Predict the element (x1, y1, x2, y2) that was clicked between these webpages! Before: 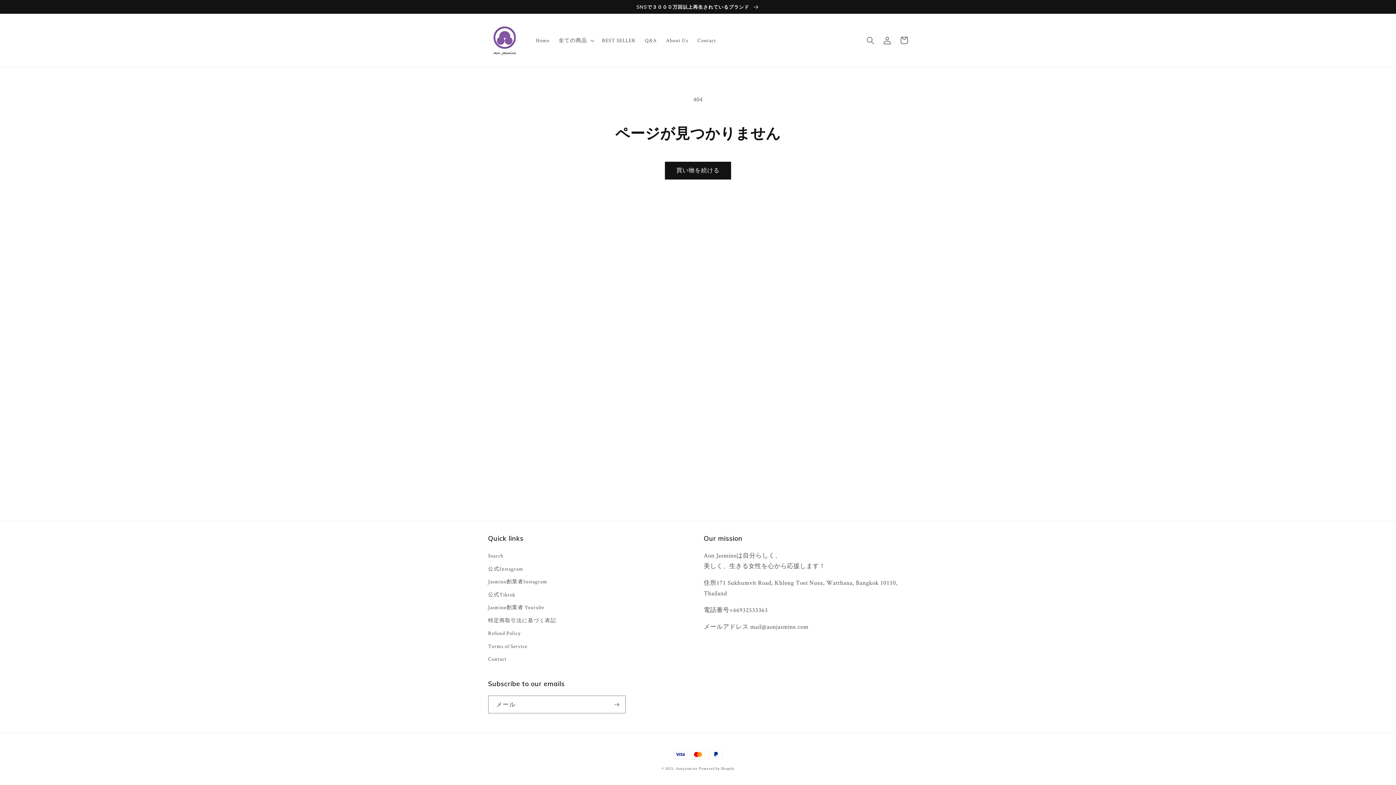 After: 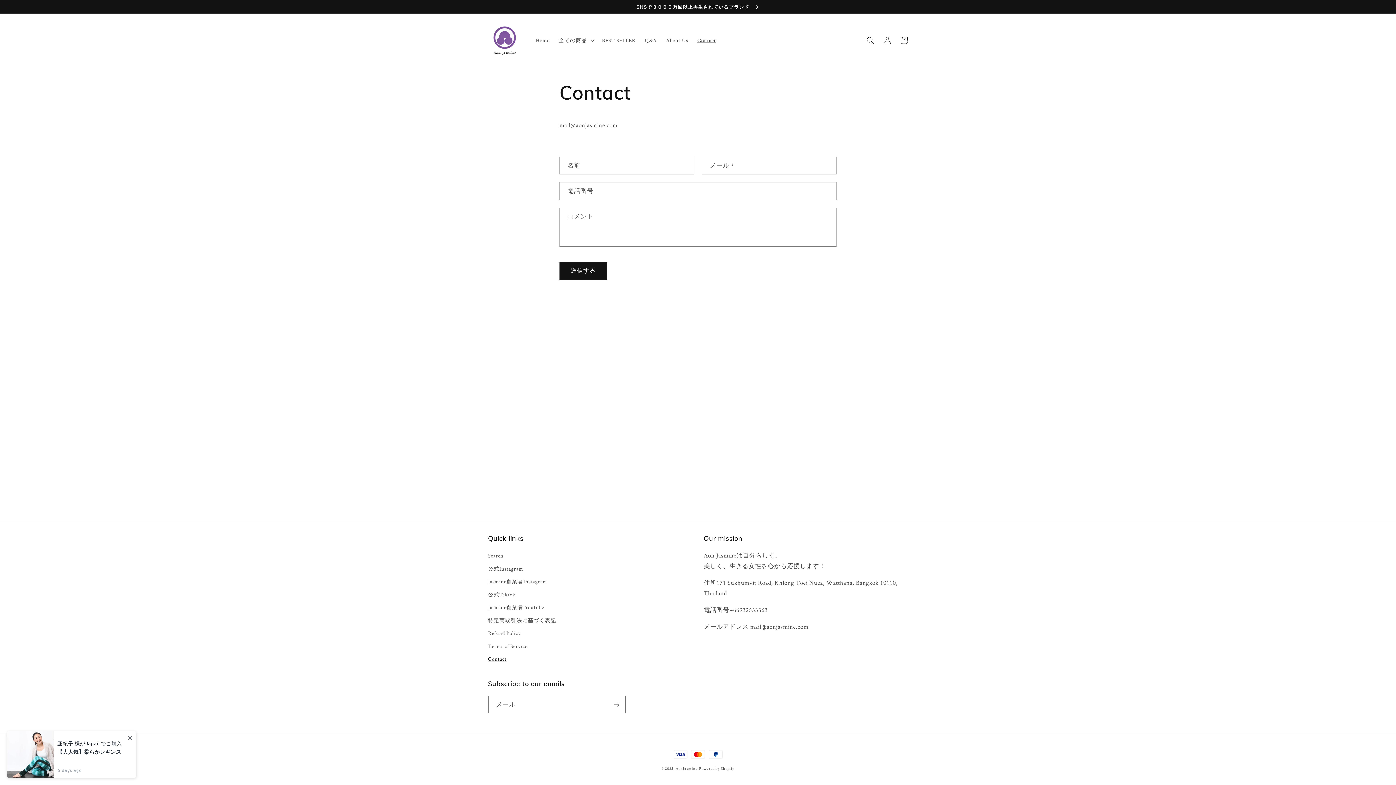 Action: label: Contact bbox: (488, 652, 506, 665)